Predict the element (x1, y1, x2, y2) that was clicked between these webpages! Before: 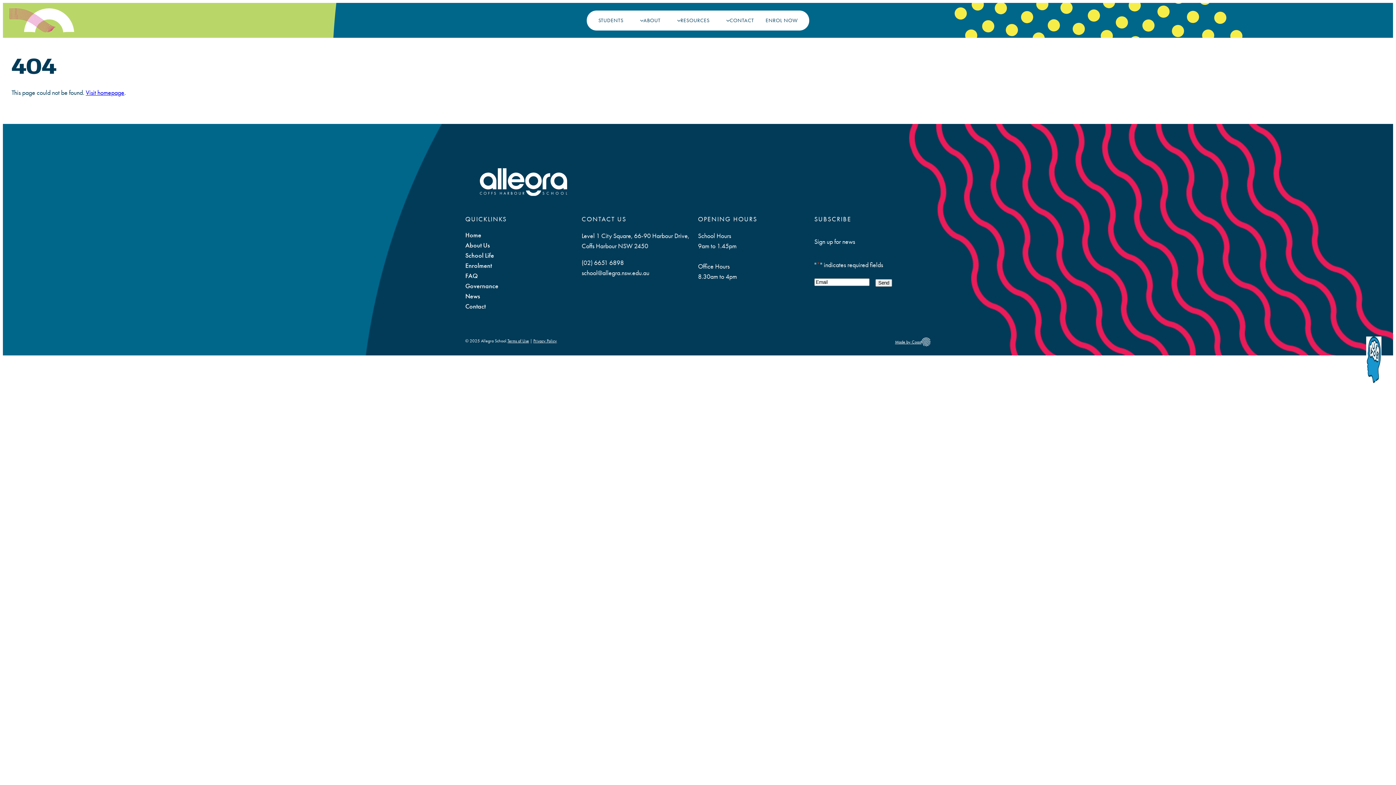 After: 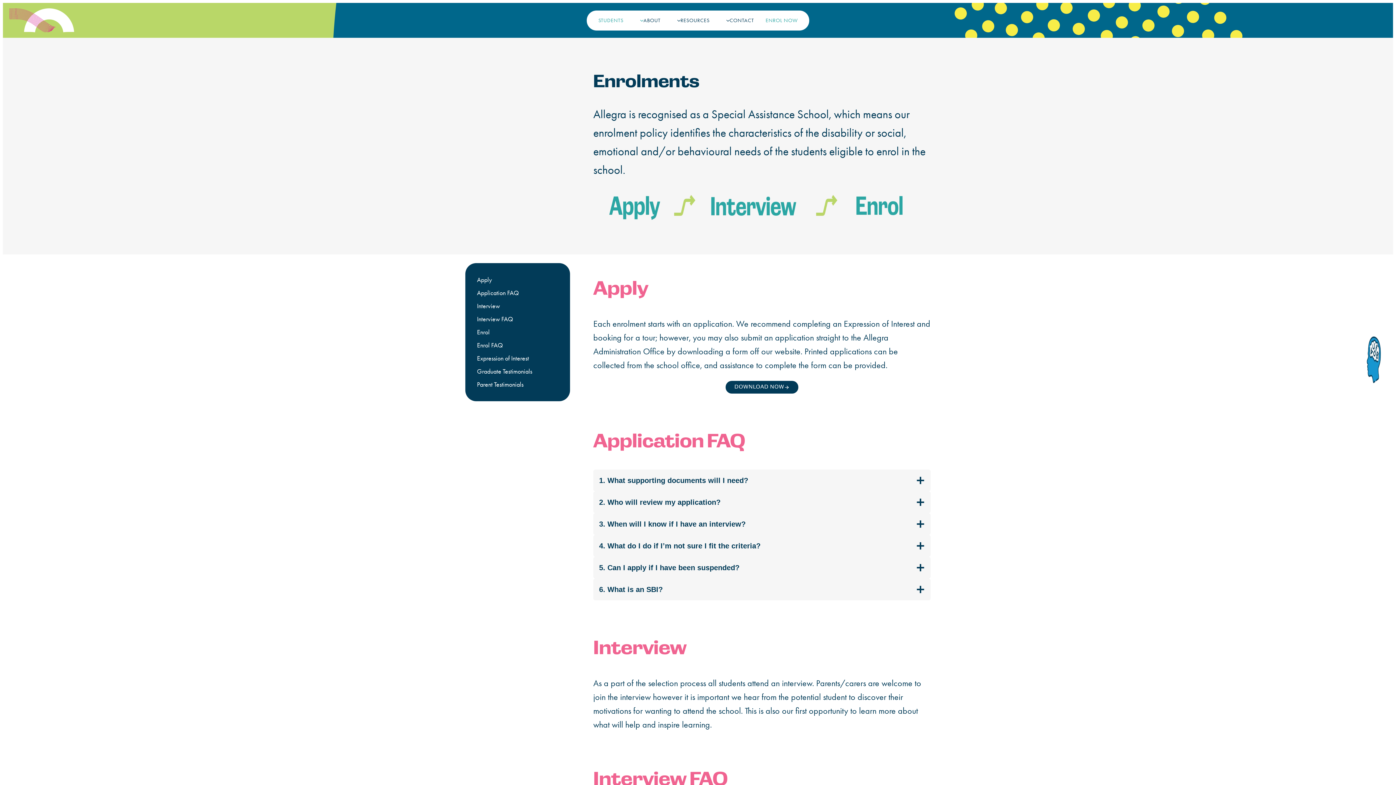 Action: bbox: (465, 260, 581, 270) label: Enrolment